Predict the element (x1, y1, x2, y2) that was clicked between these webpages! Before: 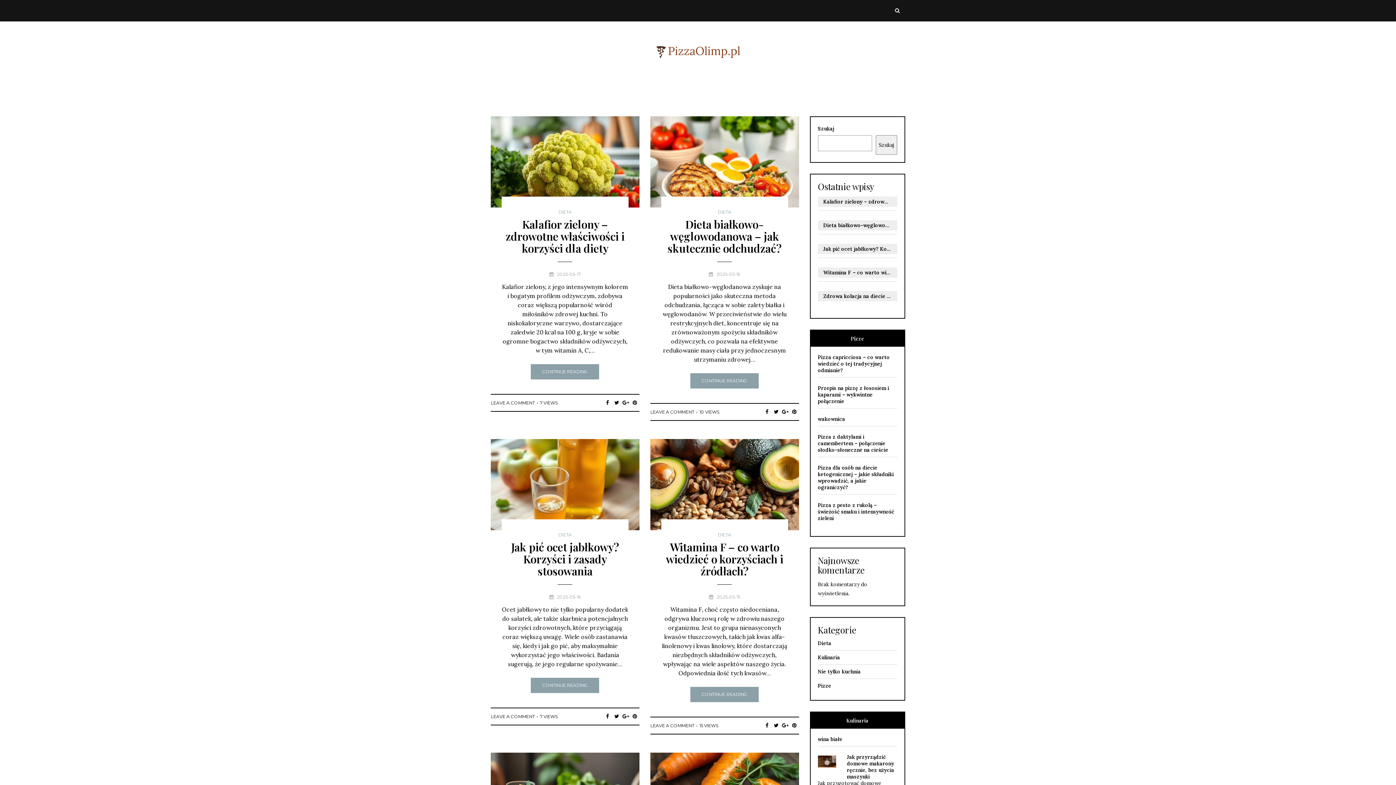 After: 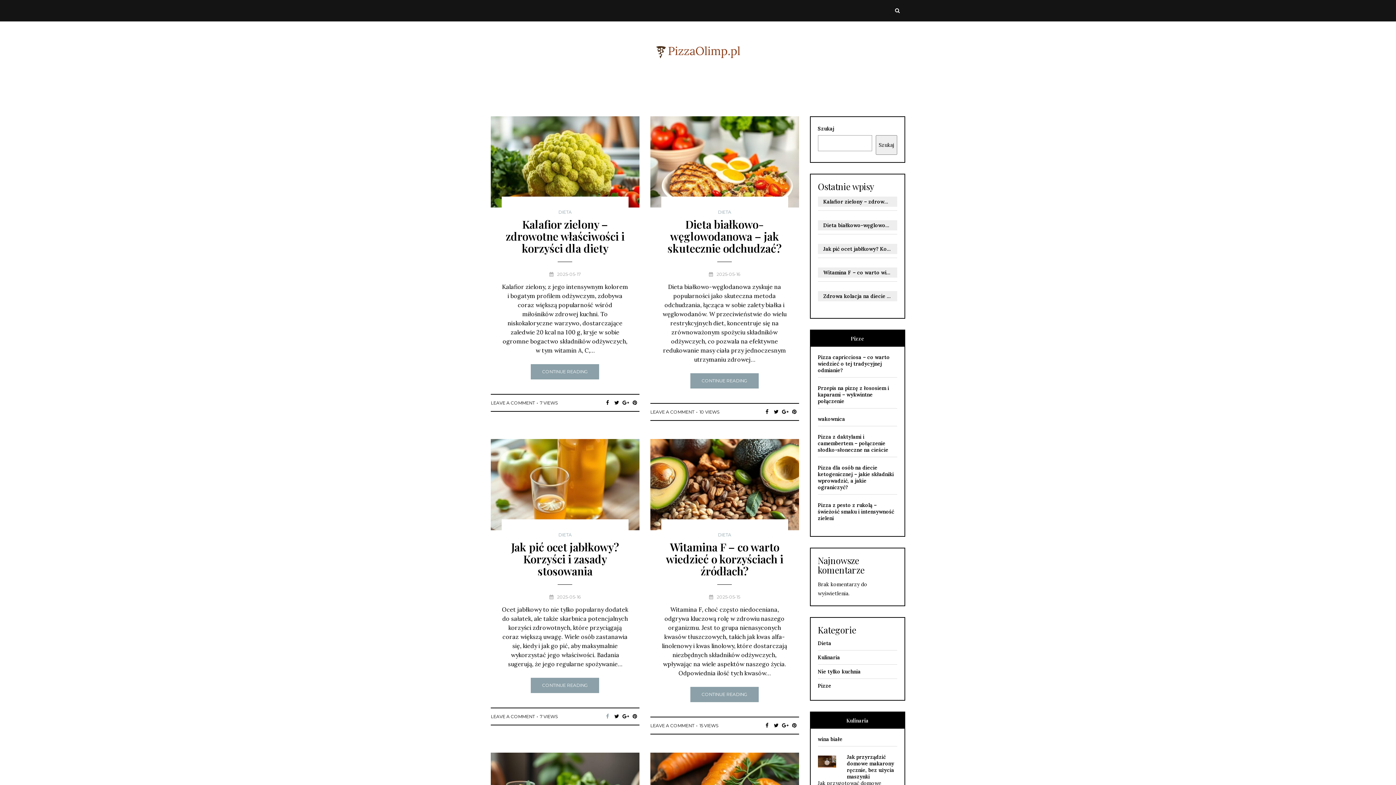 Action: bbox: (603, 713, 612, 720)